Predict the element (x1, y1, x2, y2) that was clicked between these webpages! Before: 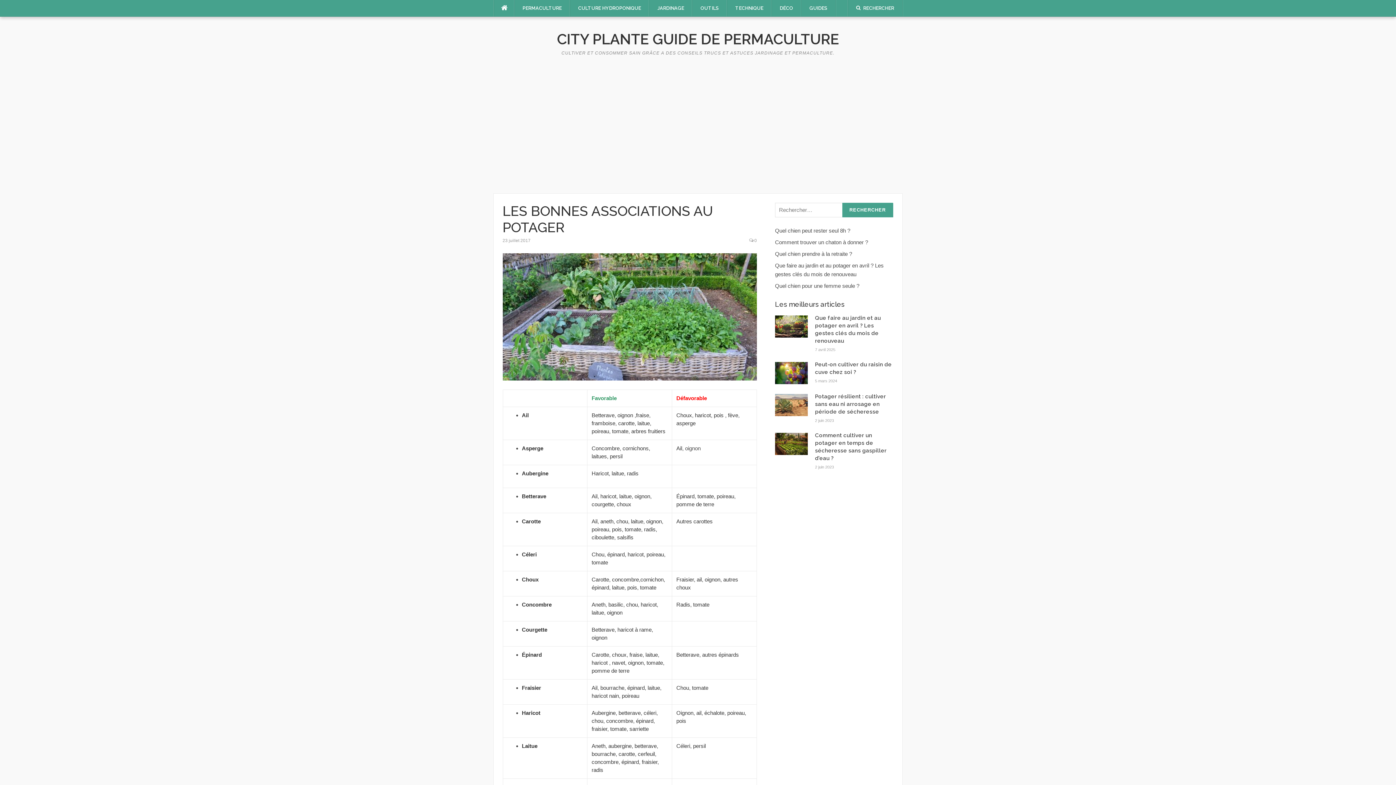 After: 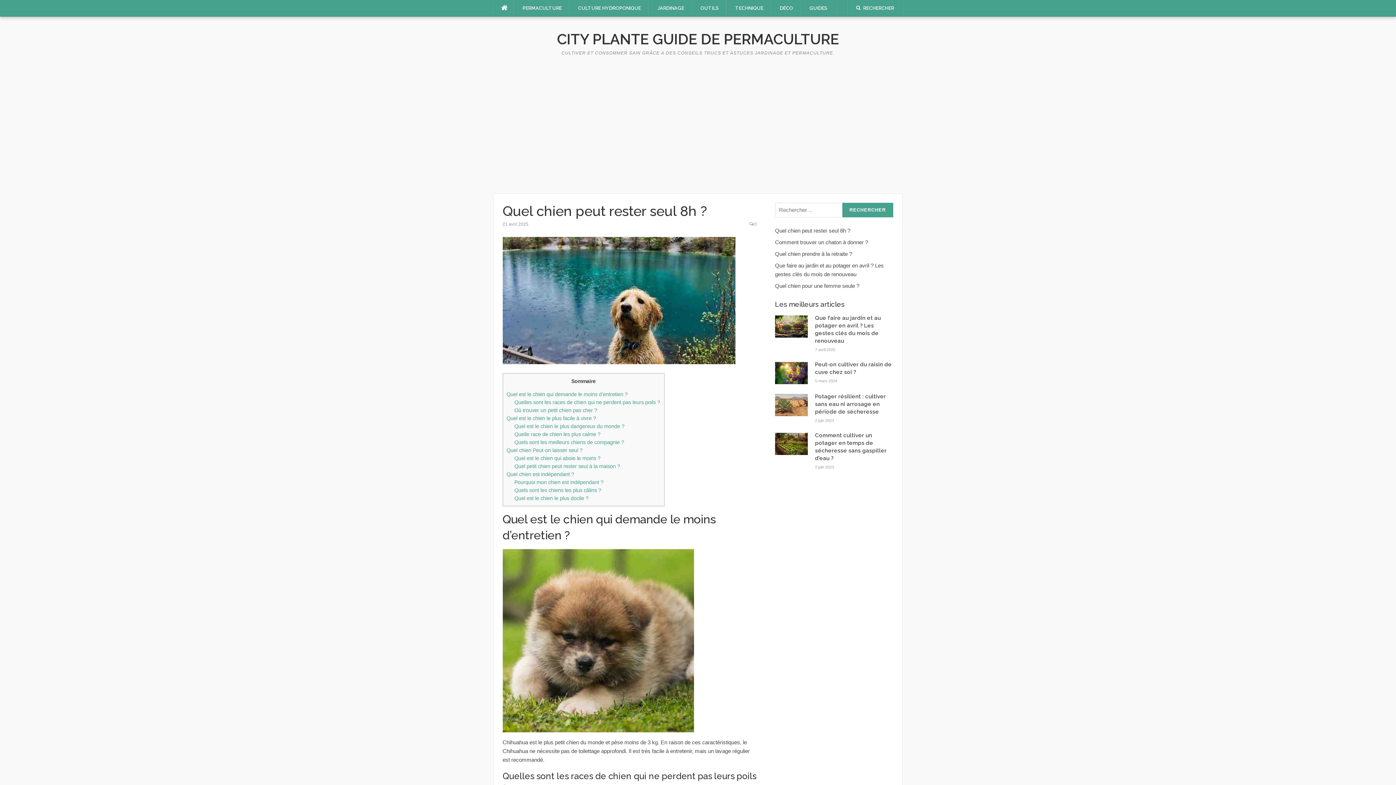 Action: bbox: (775, 227, 850, 233) label: Quel chien peut rester seul 8h ?